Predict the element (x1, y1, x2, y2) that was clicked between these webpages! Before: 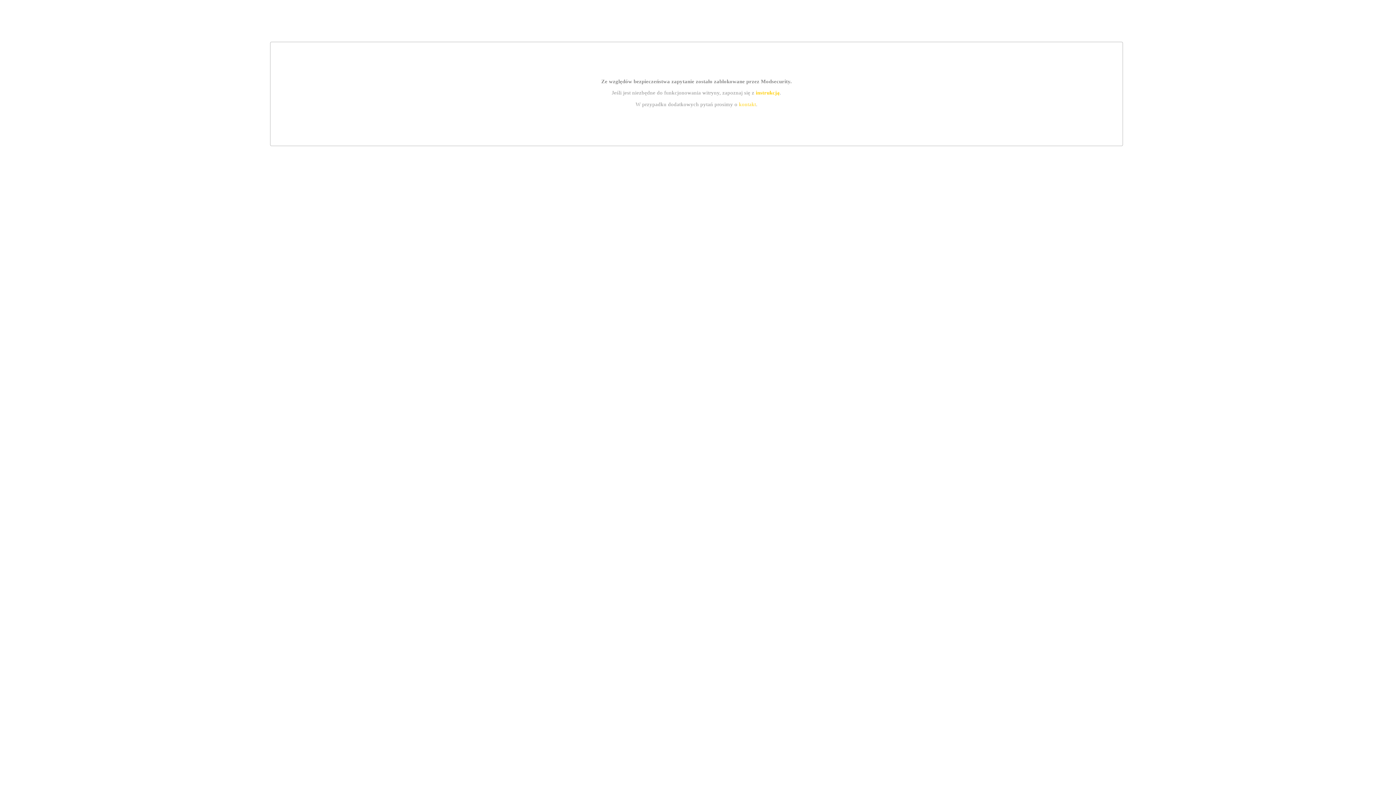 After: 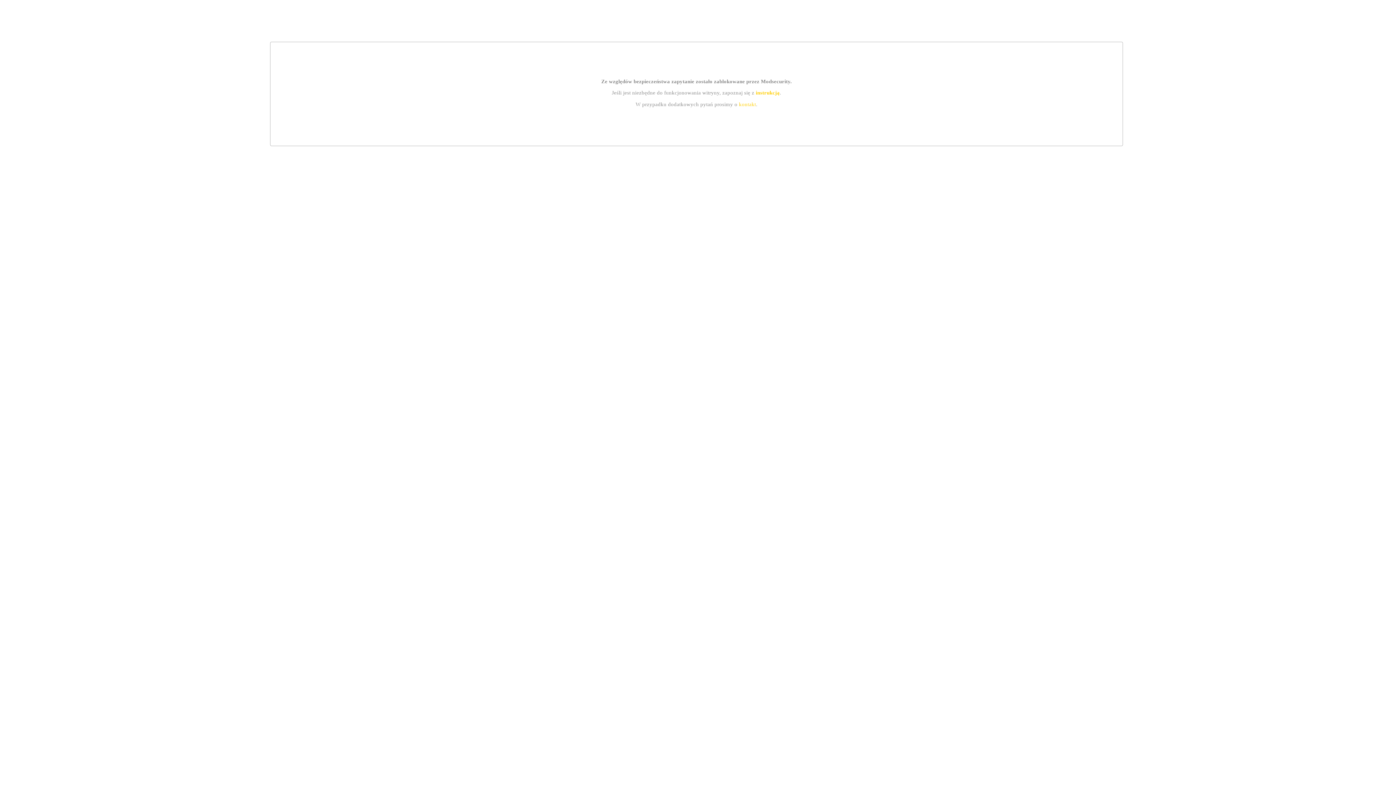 Action: bbox: (755, 89, 779, 95) label: instrukcją